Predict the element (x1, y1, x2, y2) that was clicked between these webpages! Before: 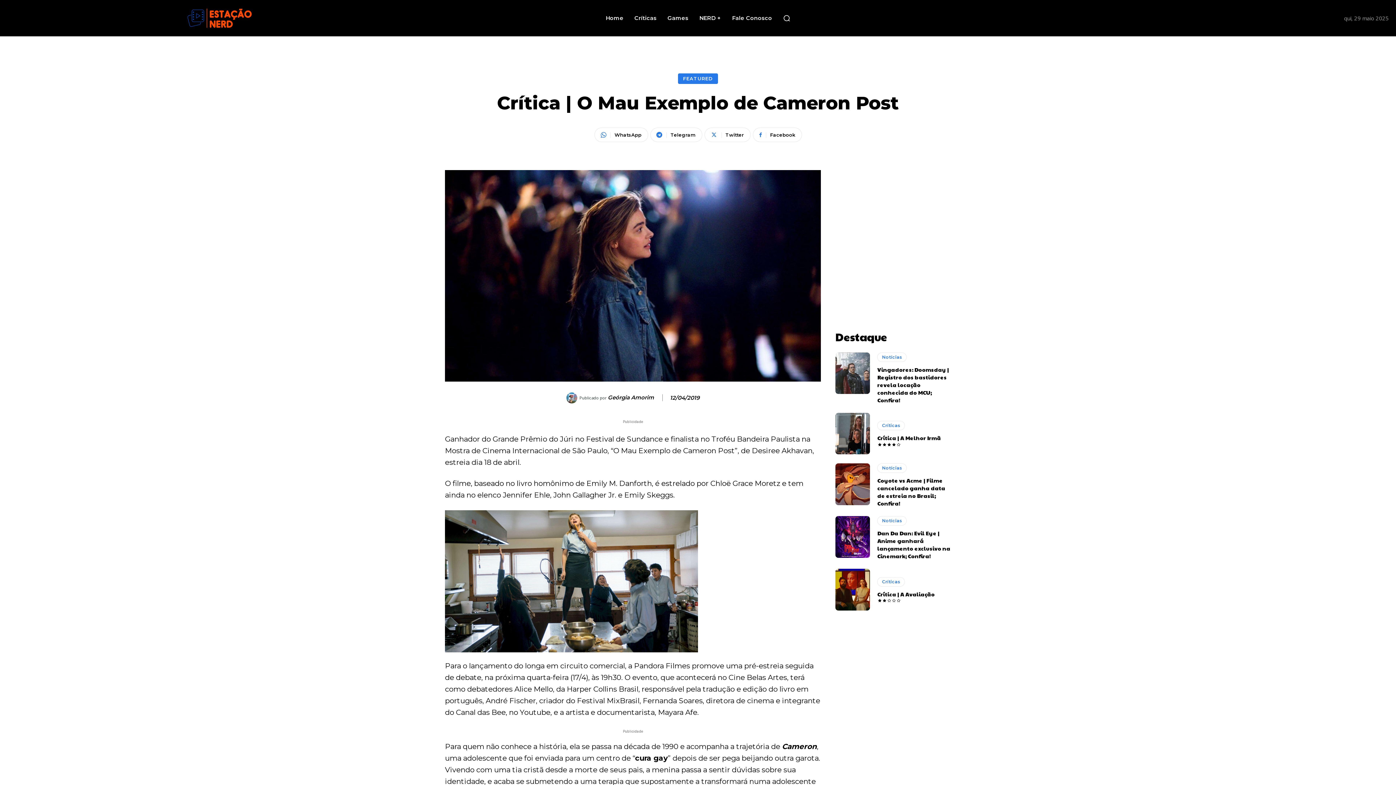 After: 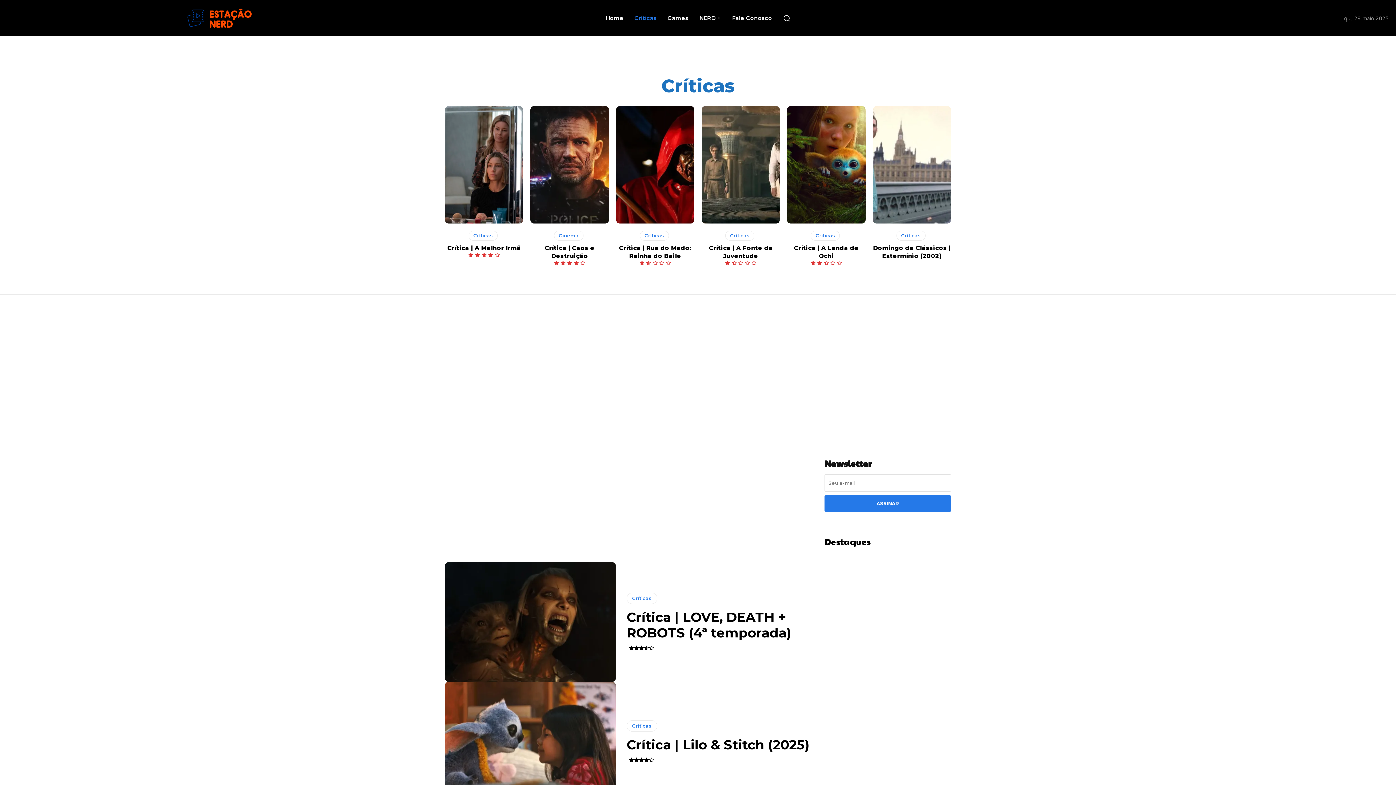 Action: bbox: (631, 0, 660, 36) label: Críticas